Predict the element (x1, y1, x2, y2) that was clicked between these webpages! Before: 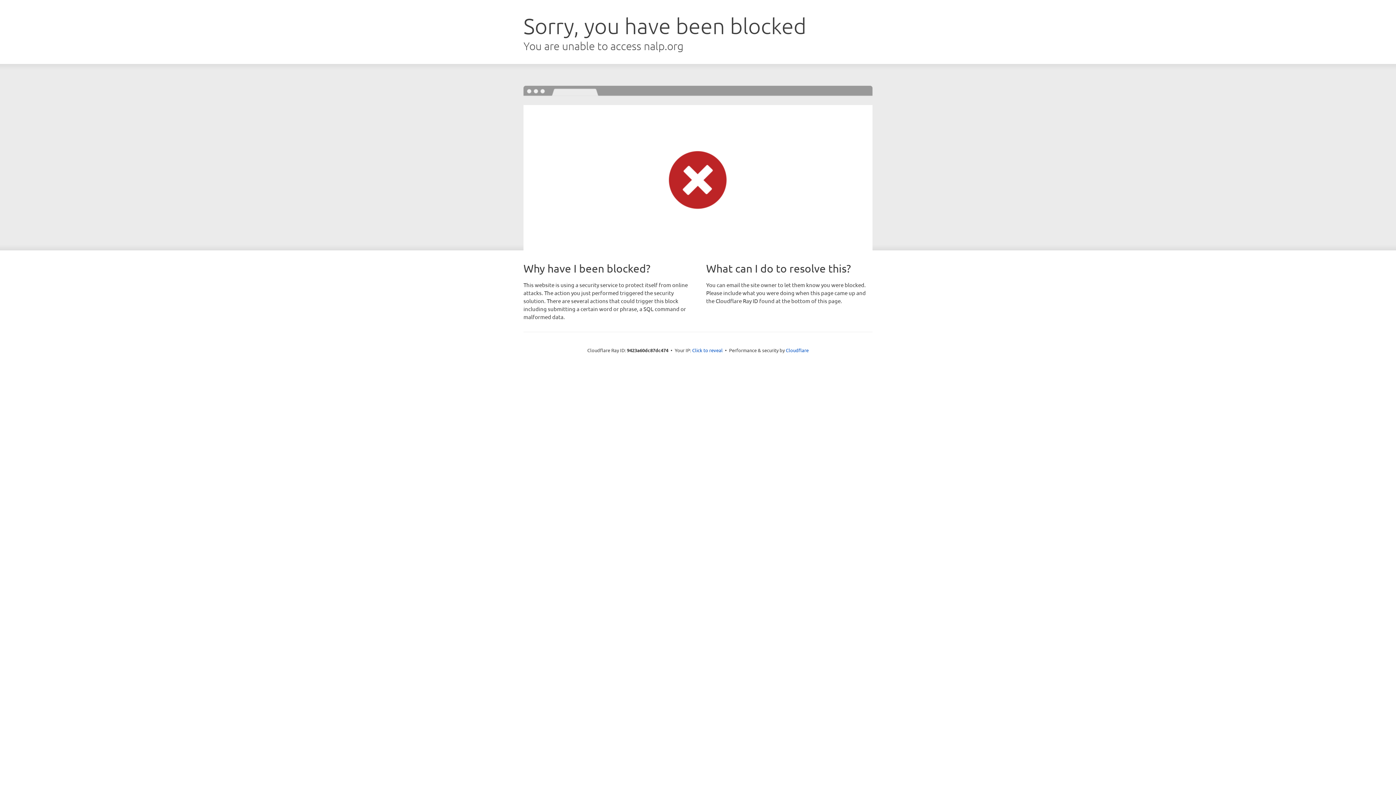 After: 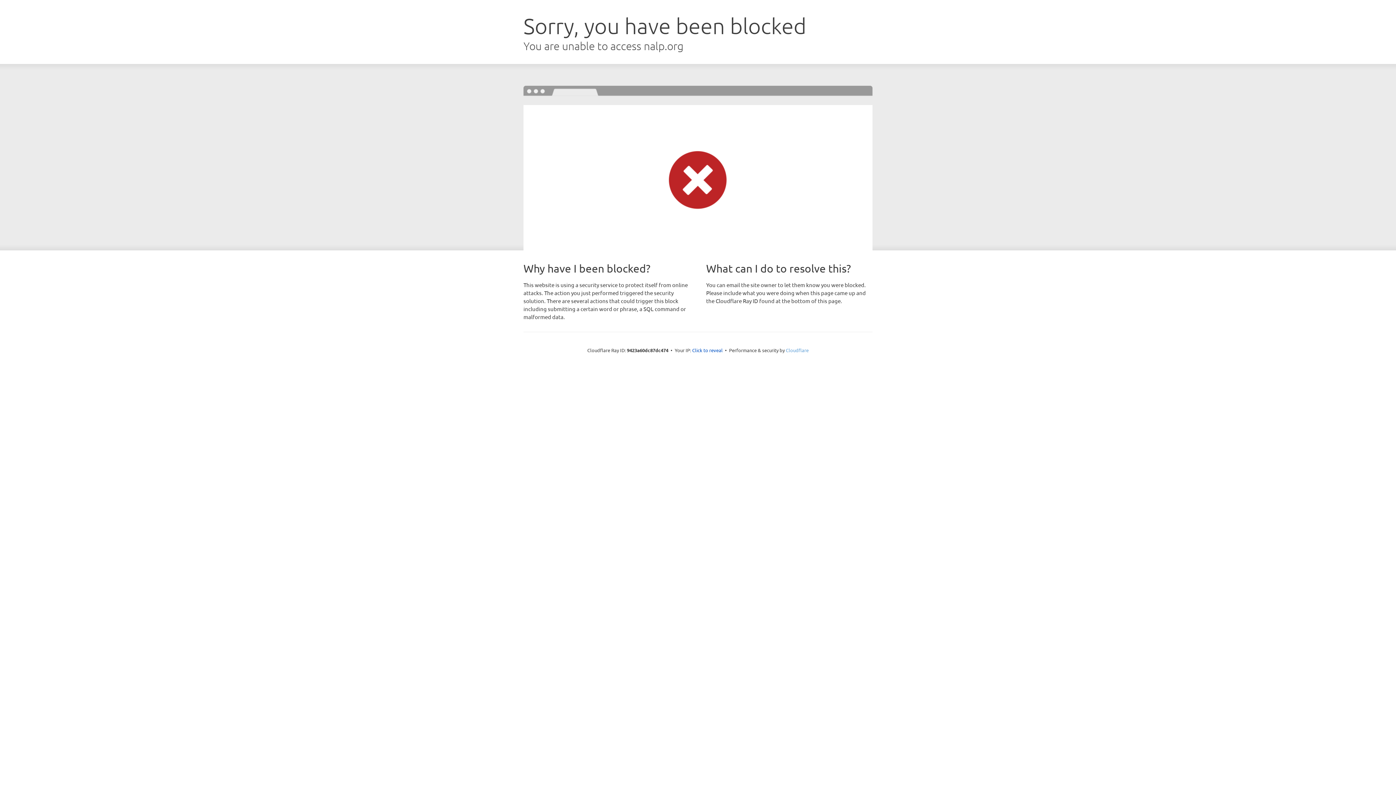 Action: label: Cloudflare bbox: (786, 347, 808, 353)